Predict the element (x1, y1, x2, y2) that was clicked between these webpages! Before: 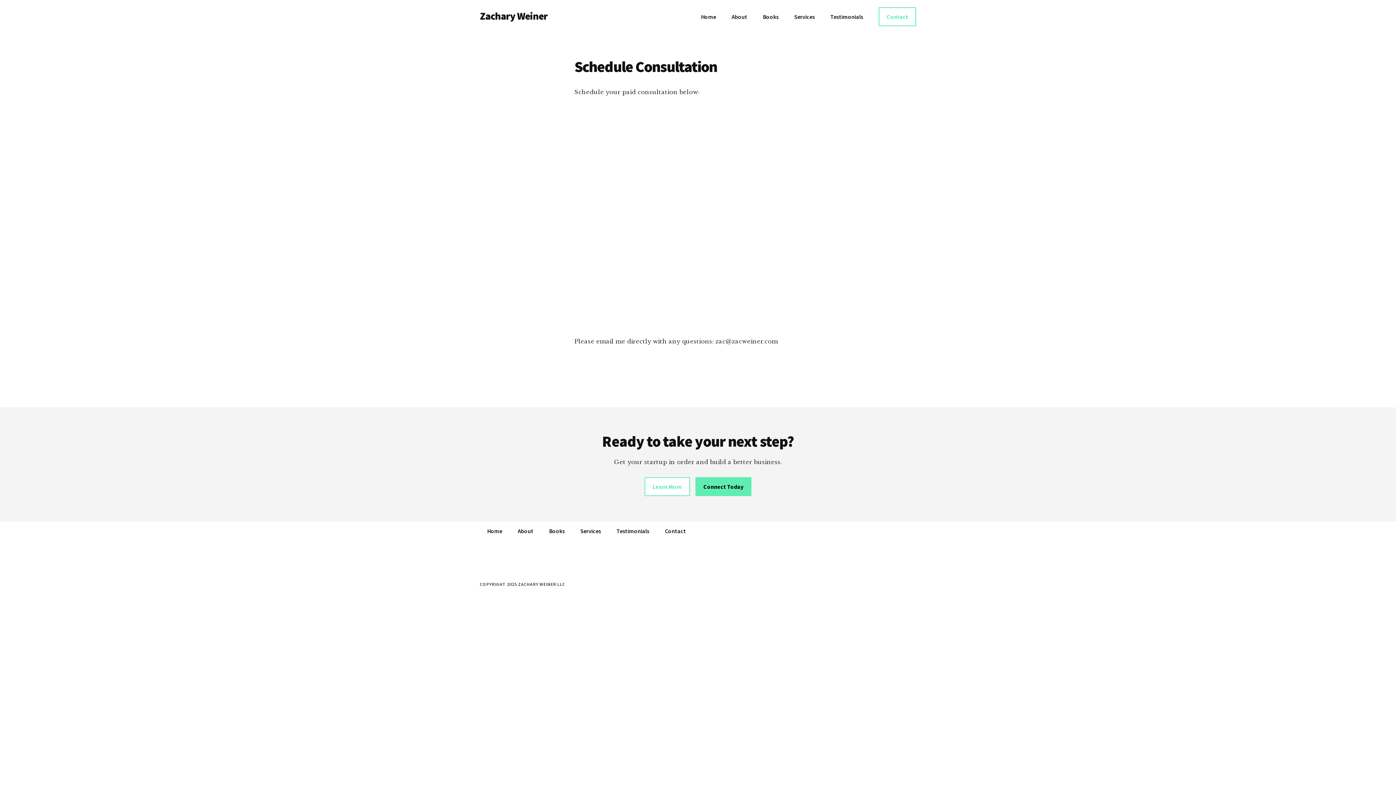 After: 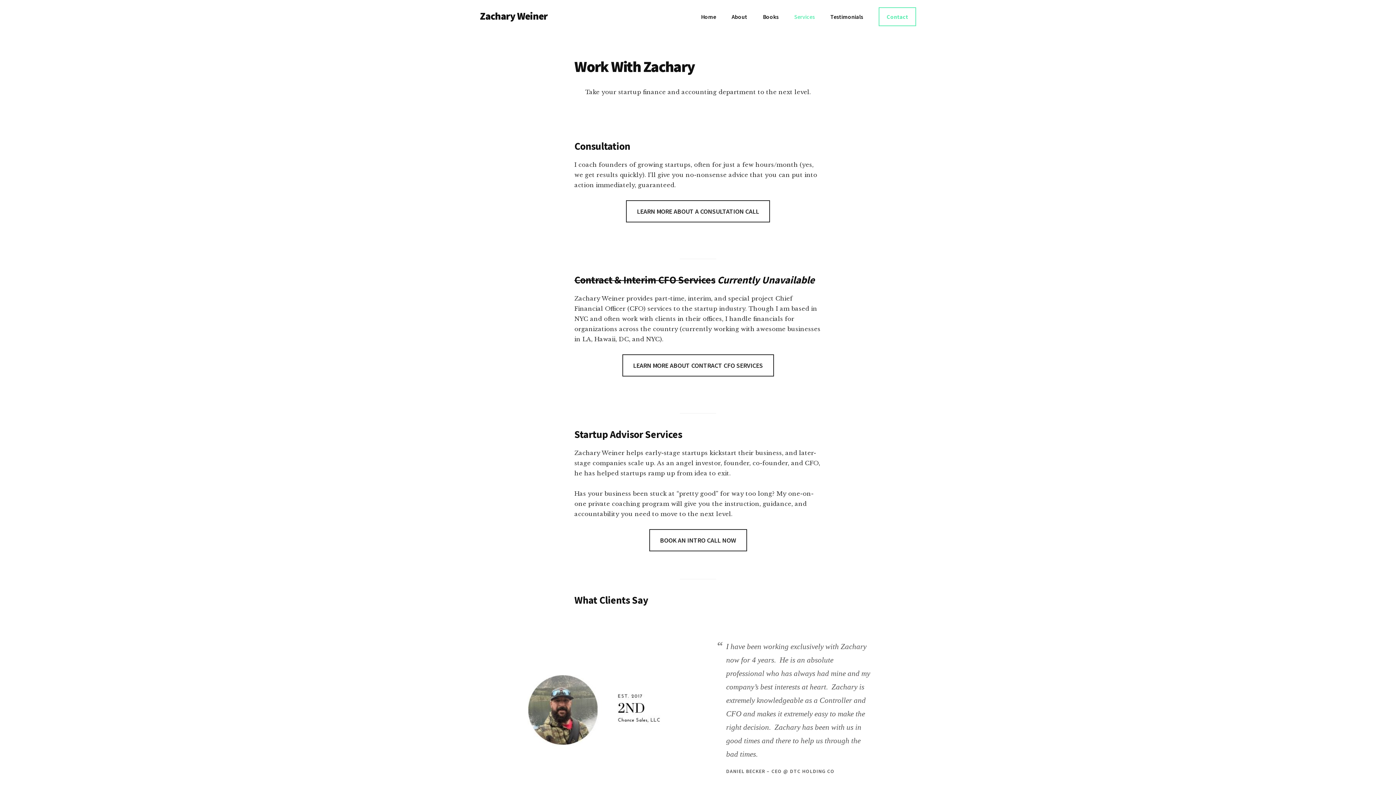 Action: label: Services bbox: (573, 521, 608, 540)